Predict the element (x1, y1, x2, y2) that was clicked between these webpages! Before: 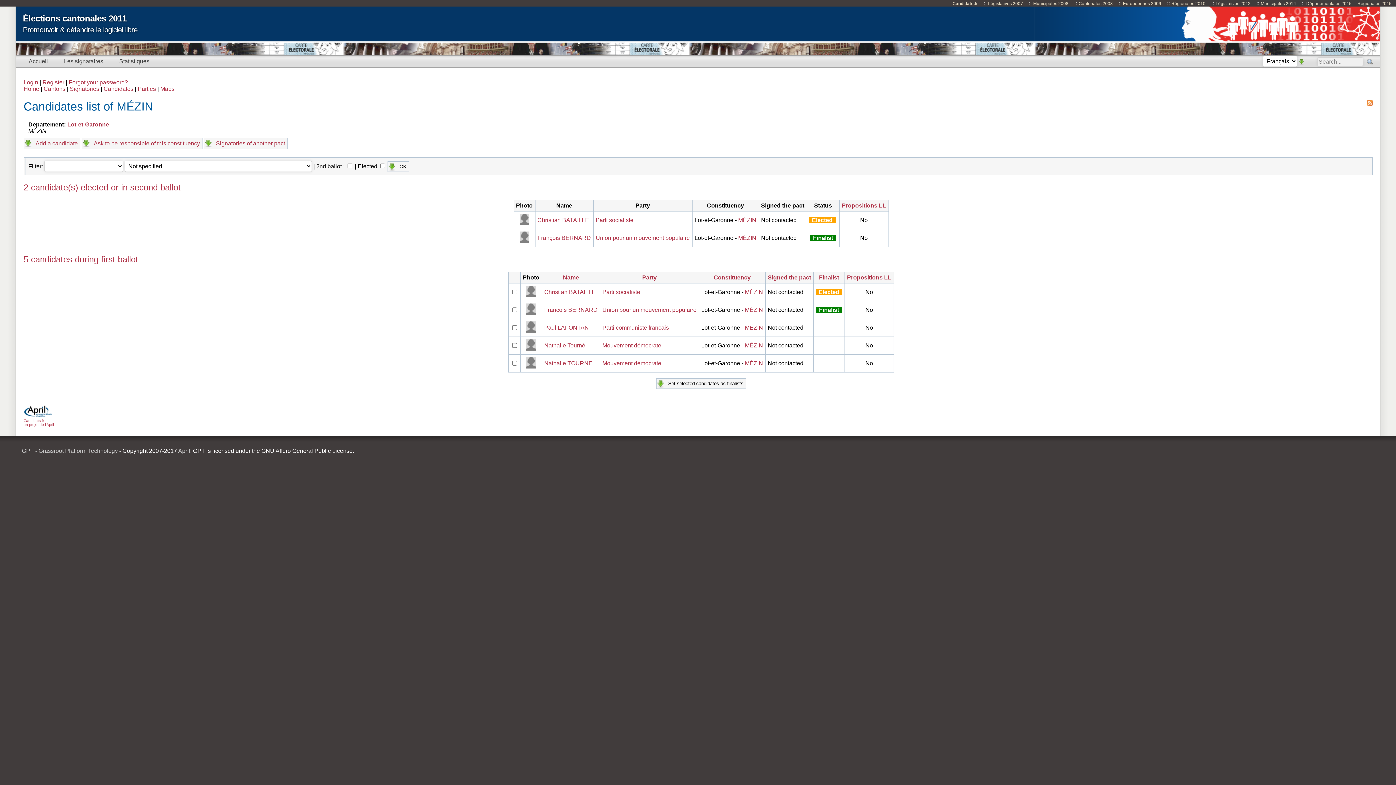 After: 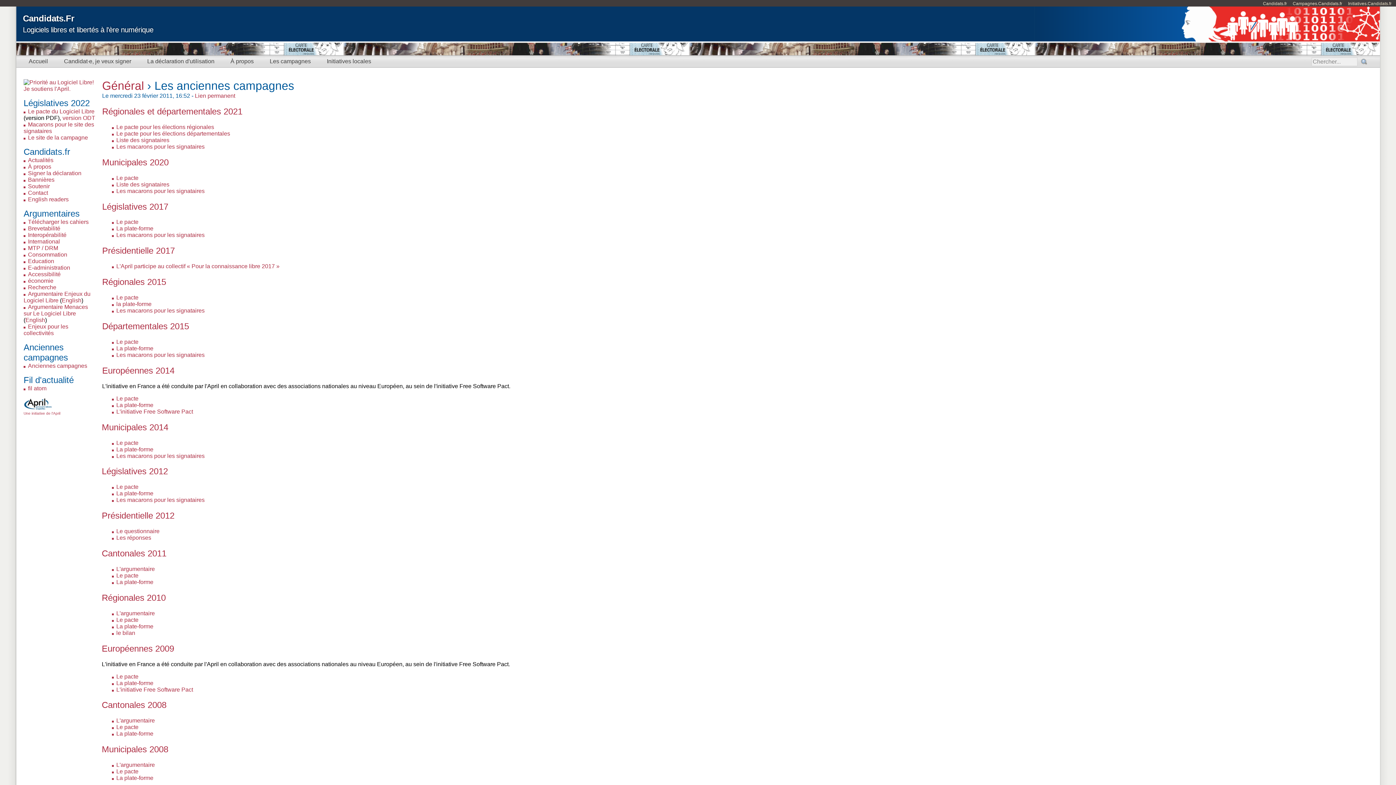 Action: label: Municipales 2008 bbox: (1033, 1, 1073, 6)